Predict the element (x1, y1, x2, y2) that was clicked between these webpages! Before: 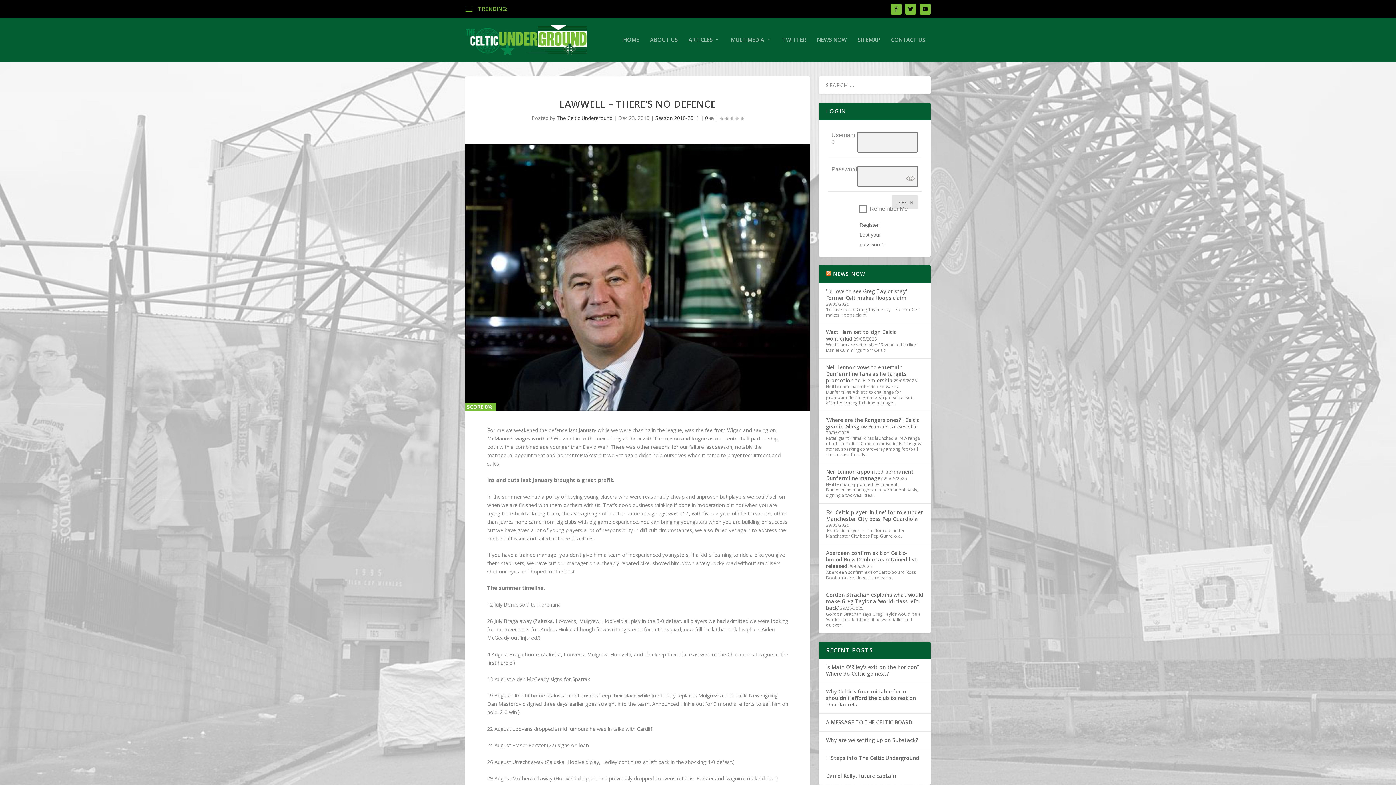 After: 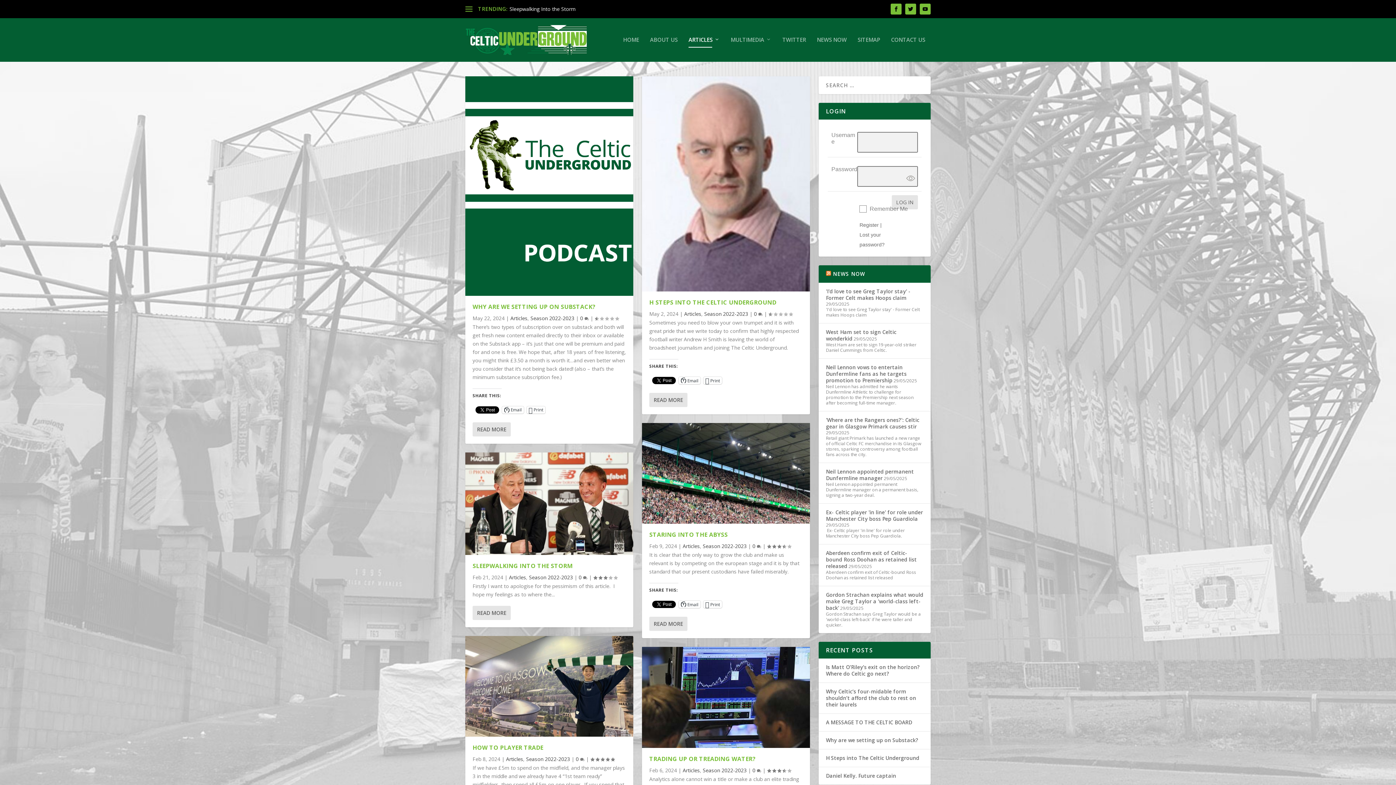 Action: bbox: (688, 36, 720, 61) label: ARTICLES